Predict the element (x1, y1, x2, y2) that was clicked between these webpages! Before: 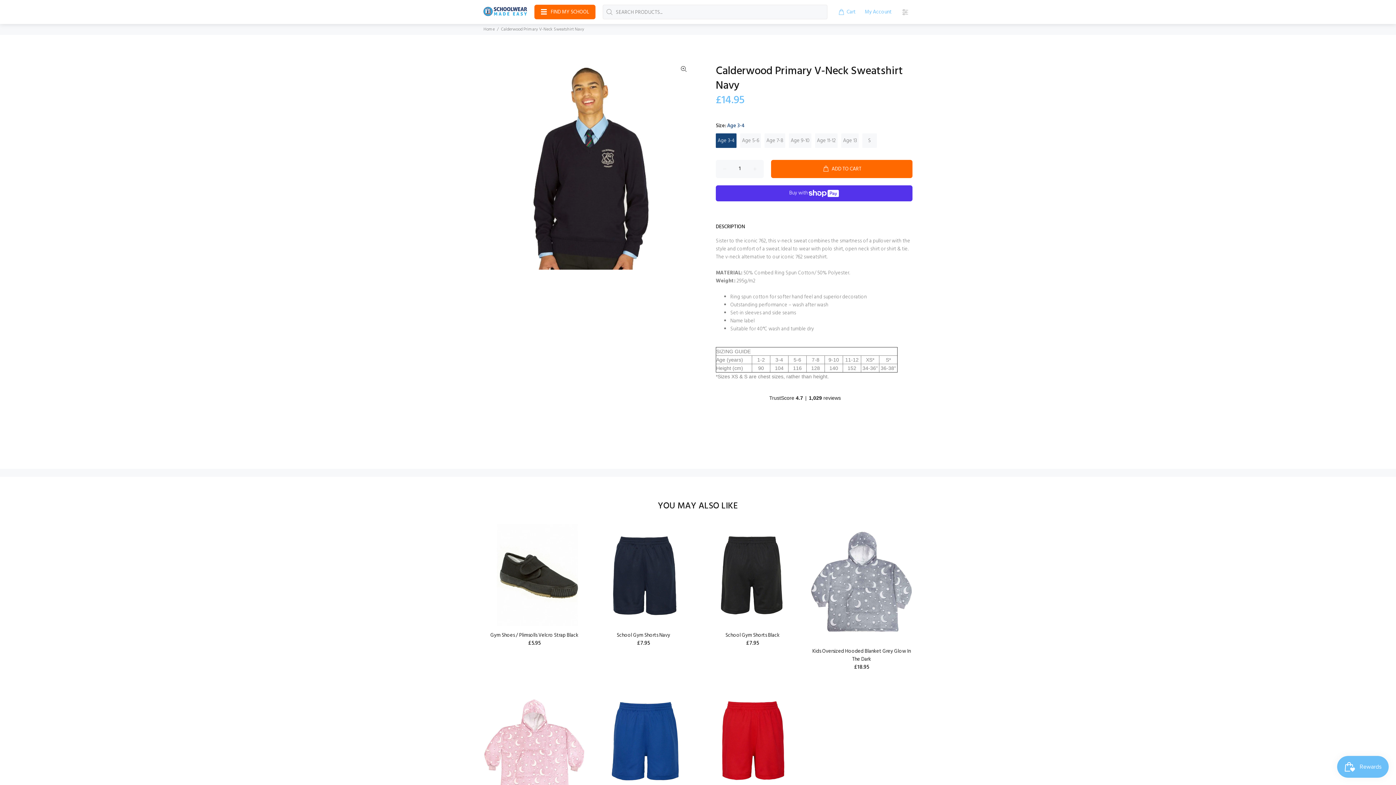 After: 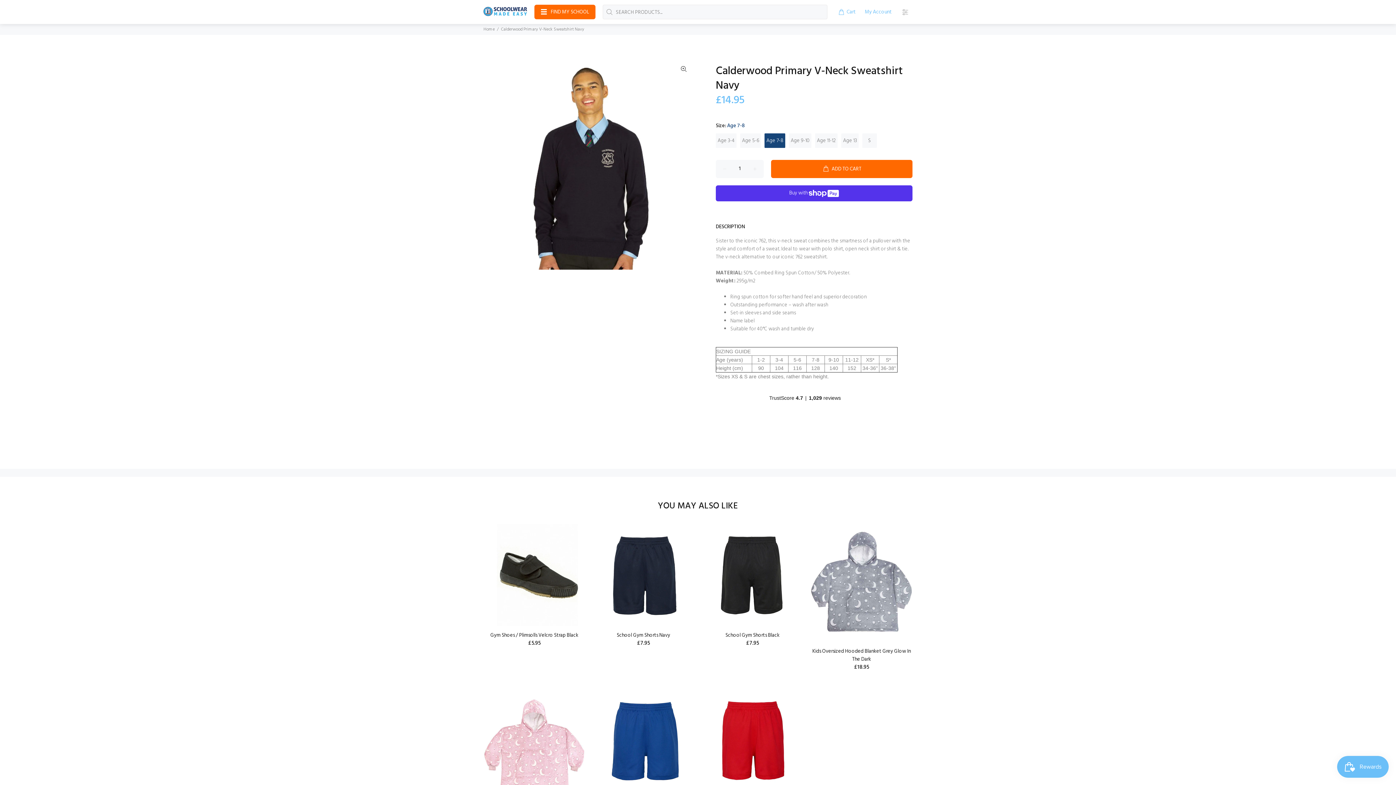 Action: bbox: (764, 133, 785, 148) label: Age 7-8